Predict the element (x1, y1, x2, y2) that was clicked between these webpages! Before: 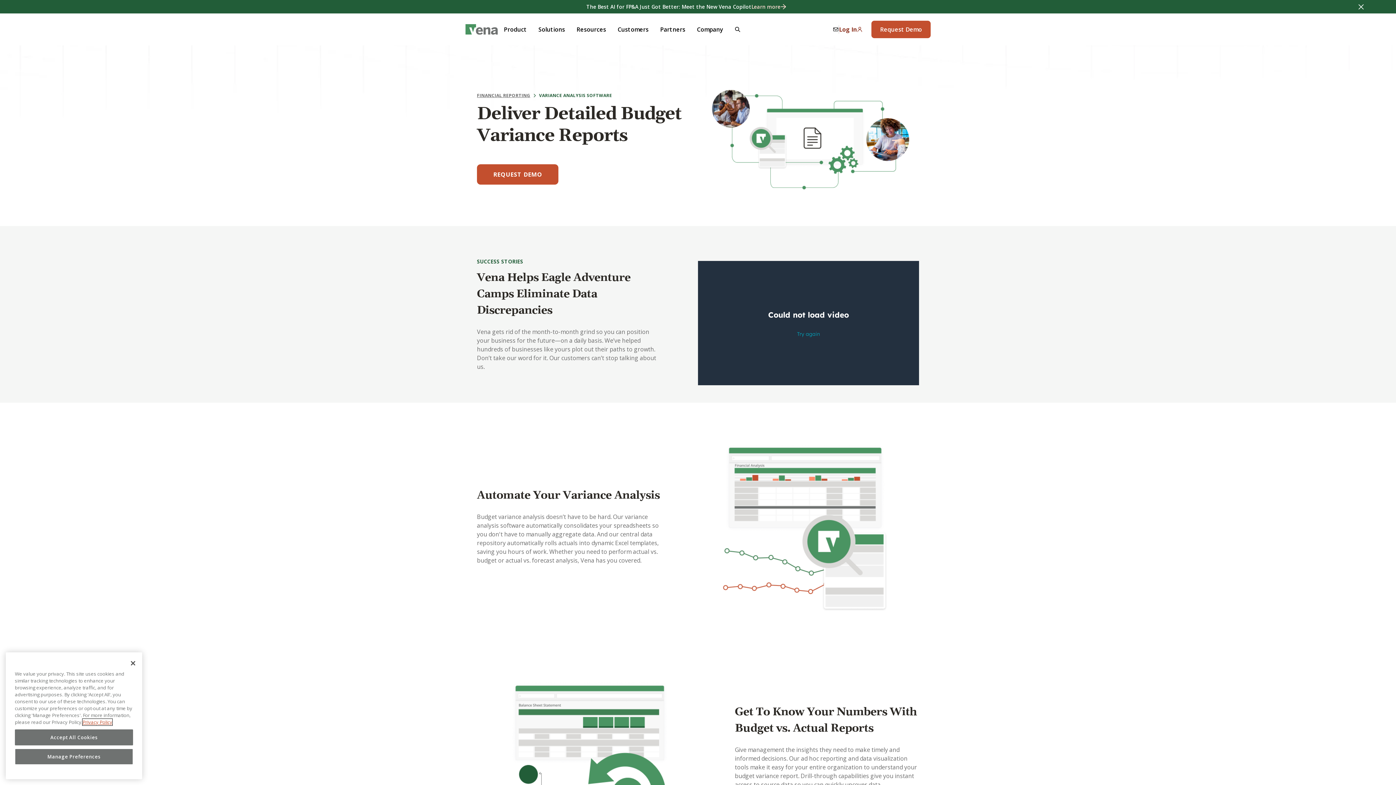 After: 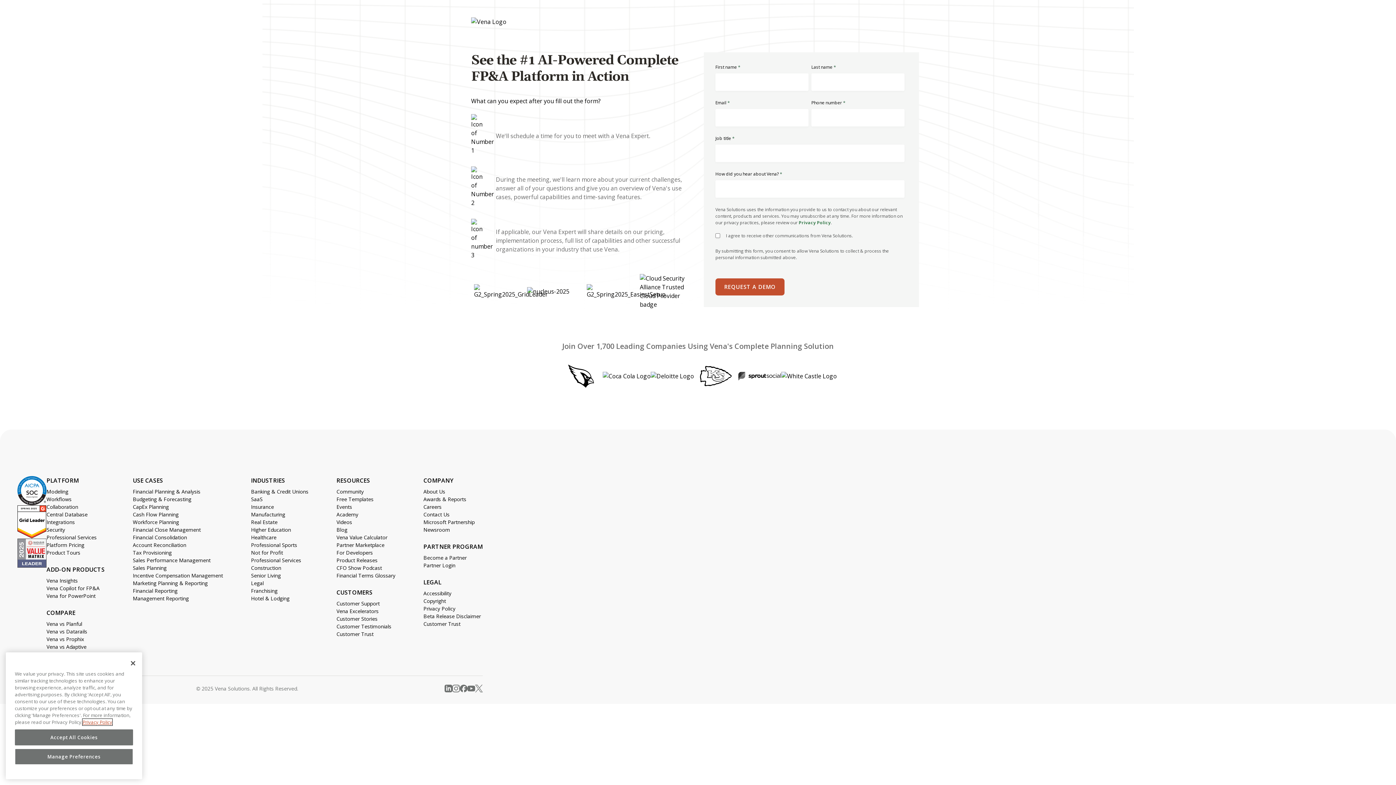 Action: label: Request Demo bbox: (871, 20, 930, 38)